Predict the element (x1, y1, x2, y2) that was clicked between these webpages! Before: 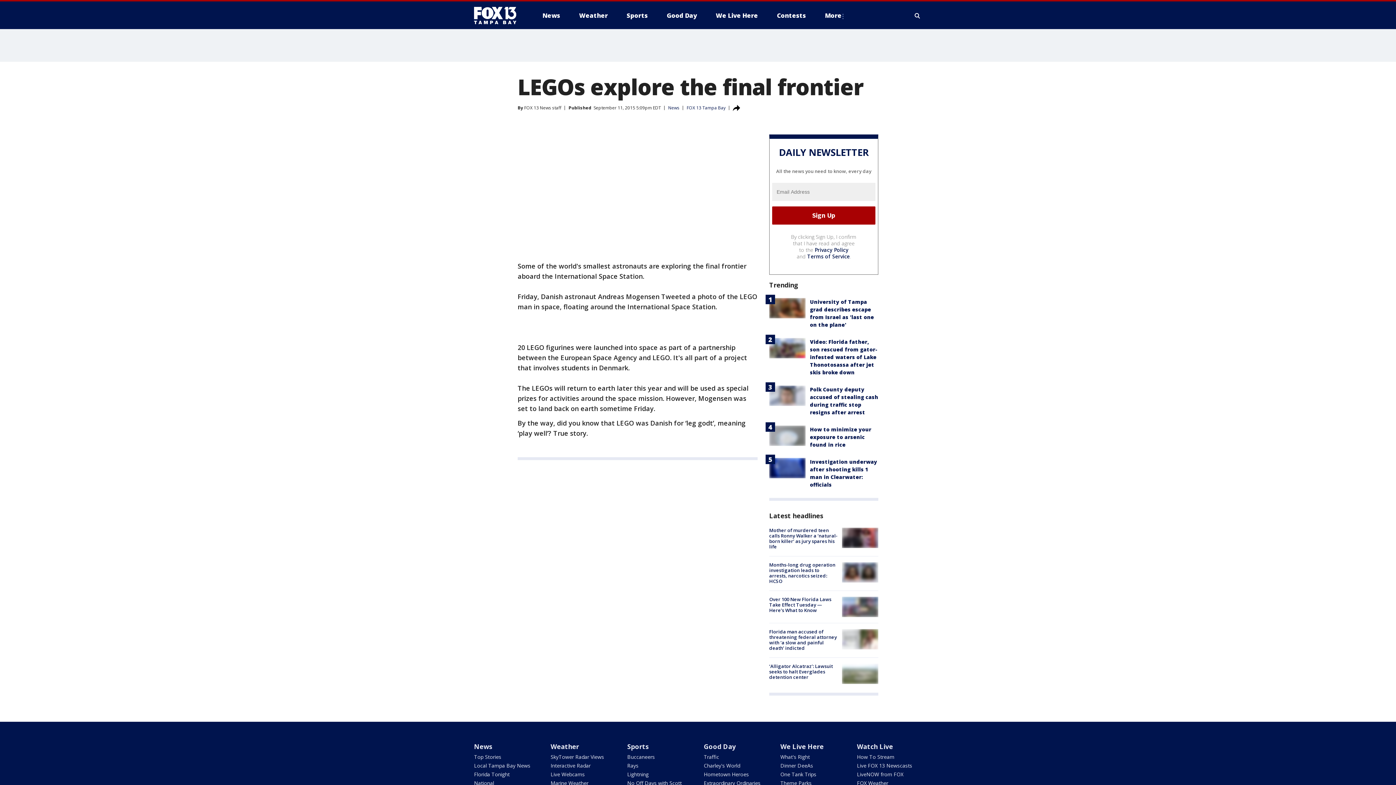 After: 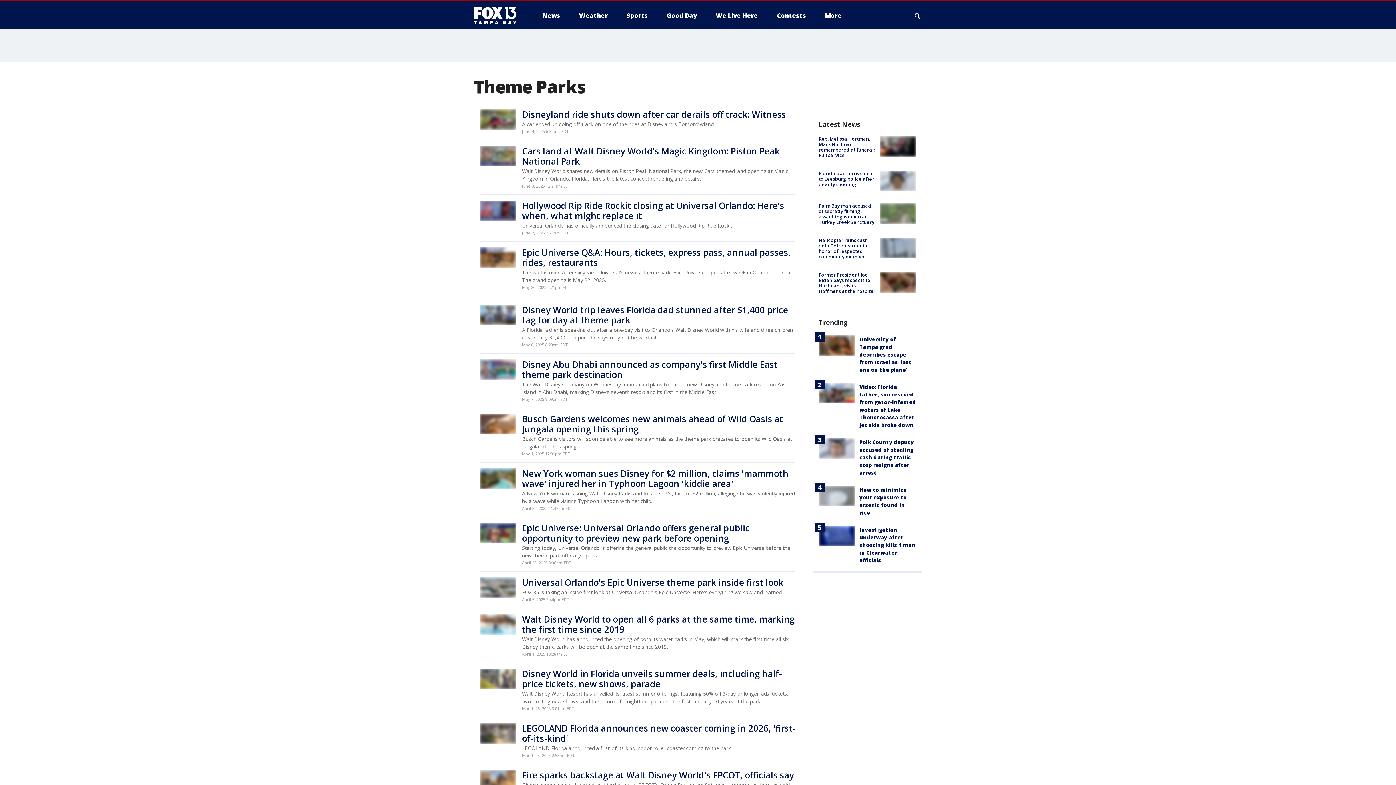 Action: label: Theme Parks bbox: (780, 780, 811, 787)